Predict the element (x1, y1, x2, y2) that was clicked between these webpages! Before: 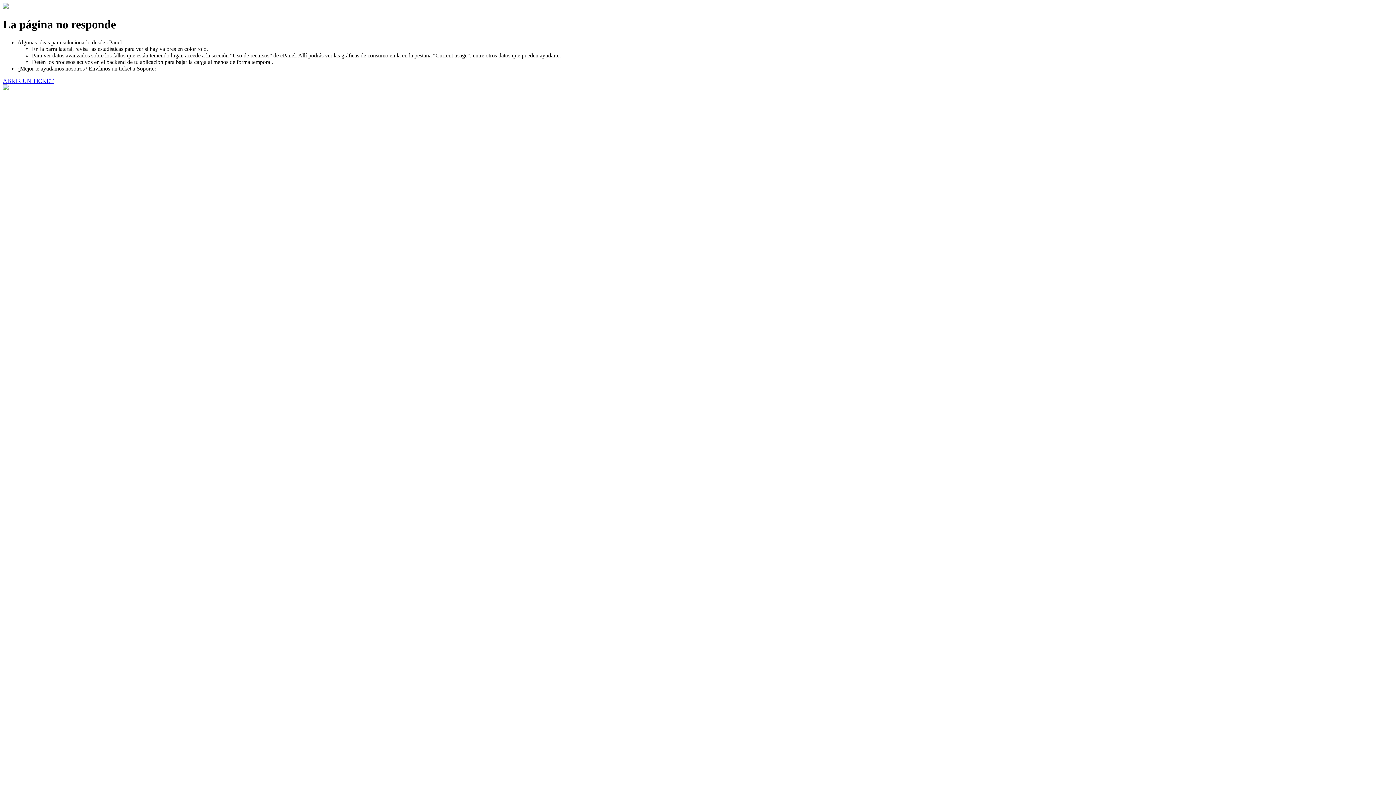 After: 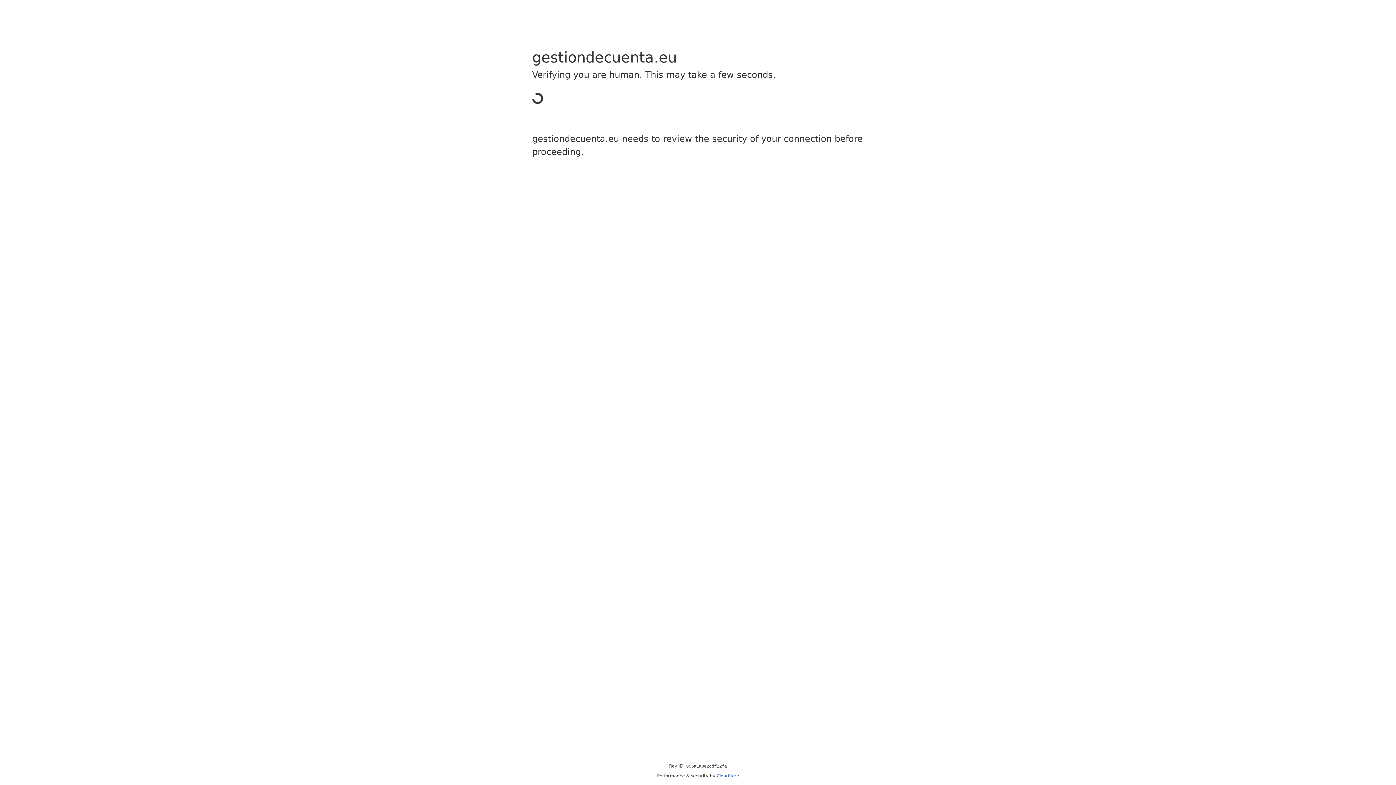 Action: label: ABRIR UN TICKET bbox: (2, 77, 53, 83)